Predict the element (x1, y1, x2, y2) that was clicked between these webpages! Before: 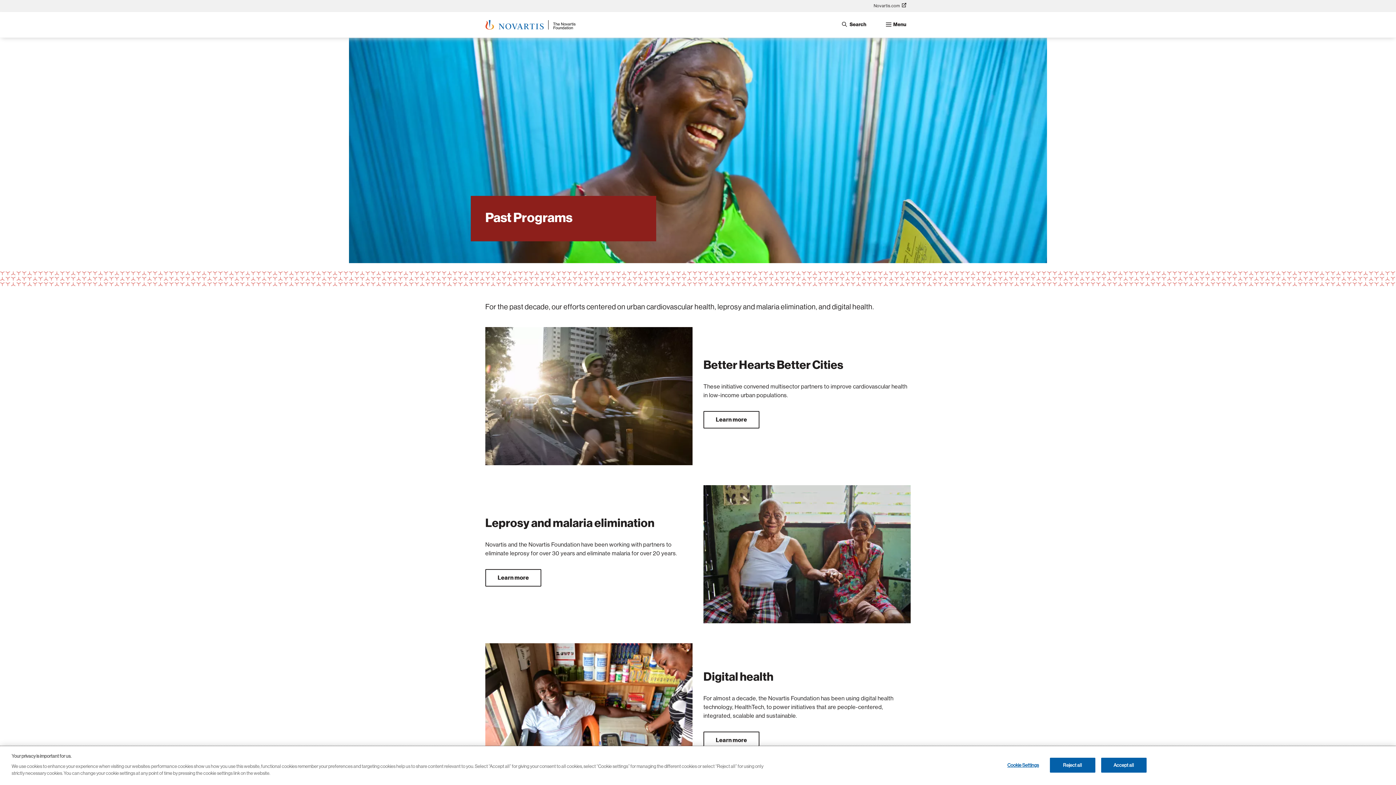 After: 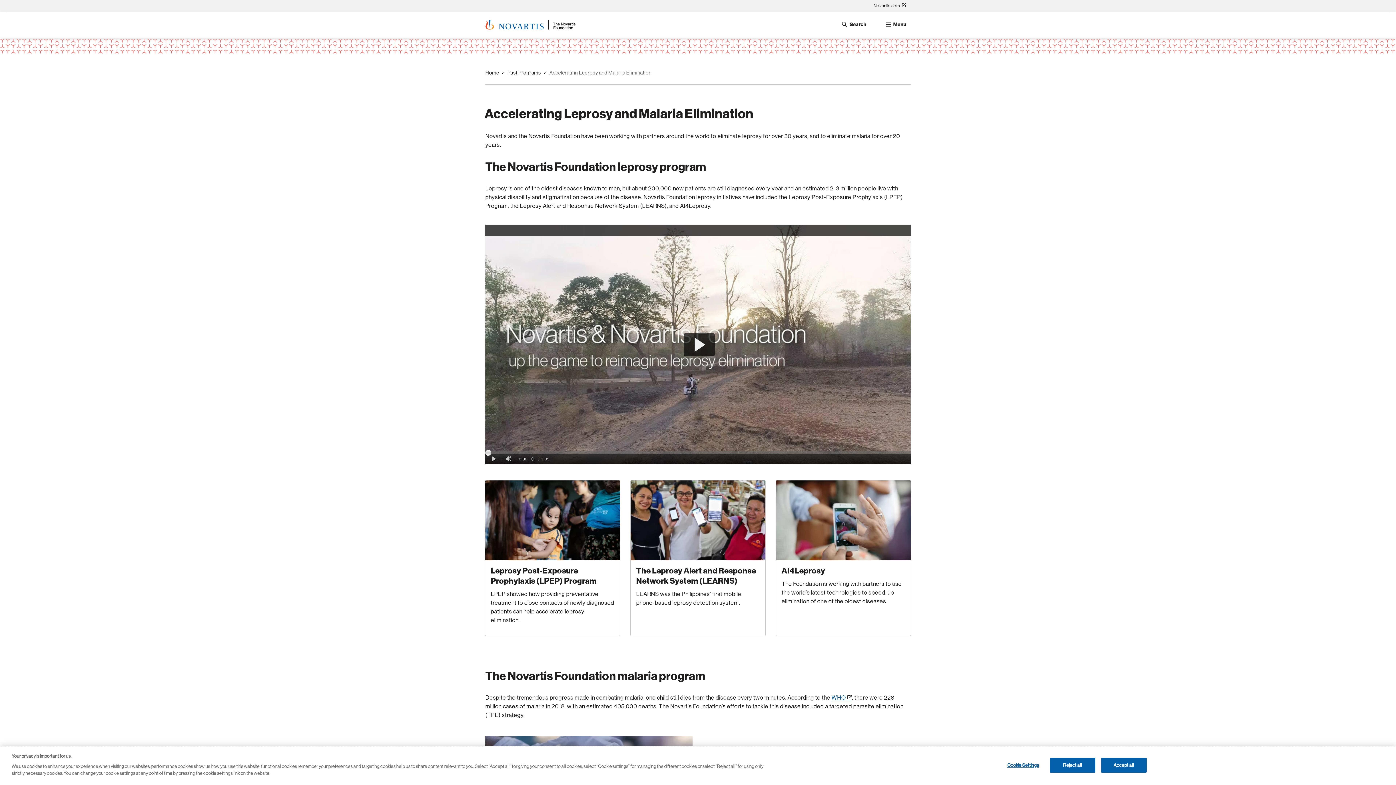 Action: bbox: (485, 569, 541, 586) label: Learn more